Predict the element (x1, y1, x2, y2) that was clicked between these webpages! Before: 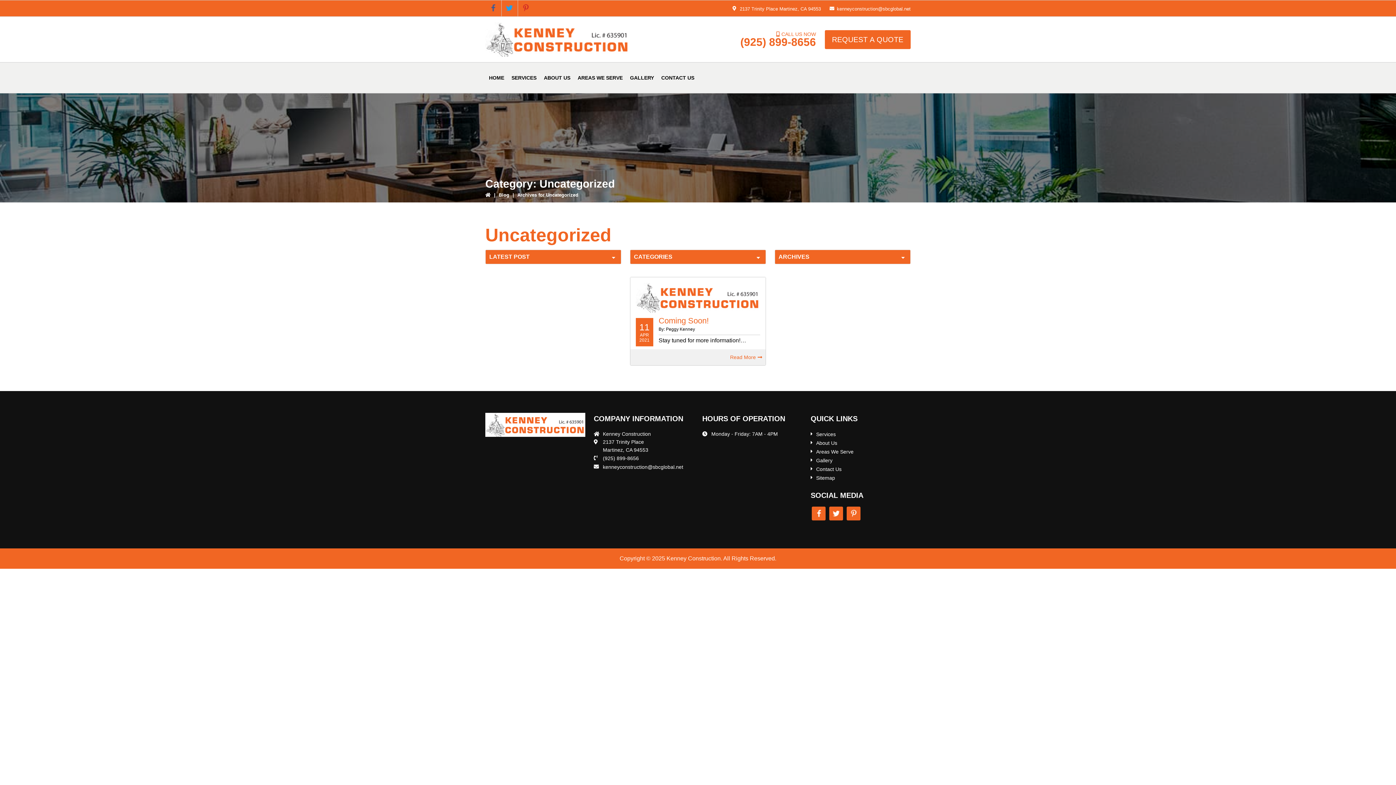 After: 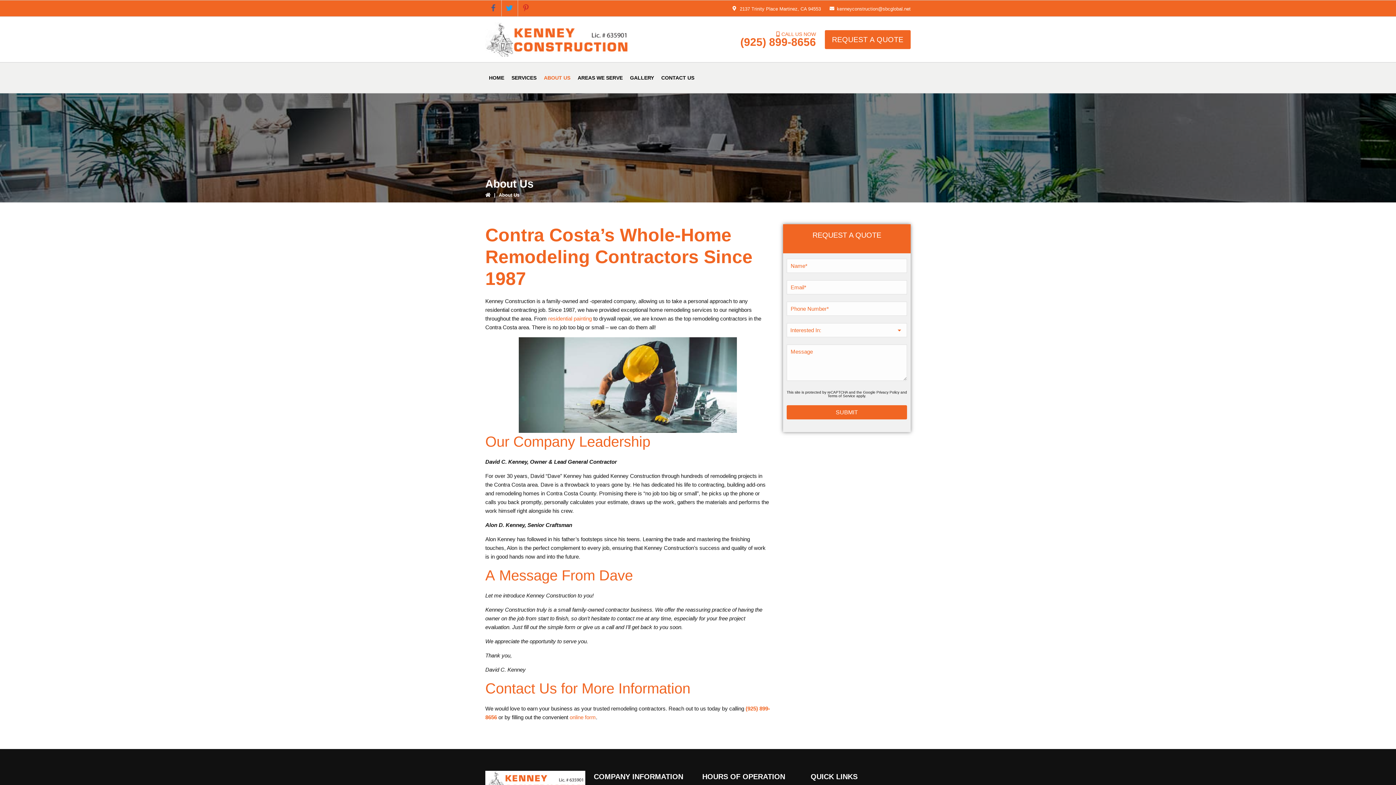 Action: bbox: (816, 440, 837, 446) label: About Us